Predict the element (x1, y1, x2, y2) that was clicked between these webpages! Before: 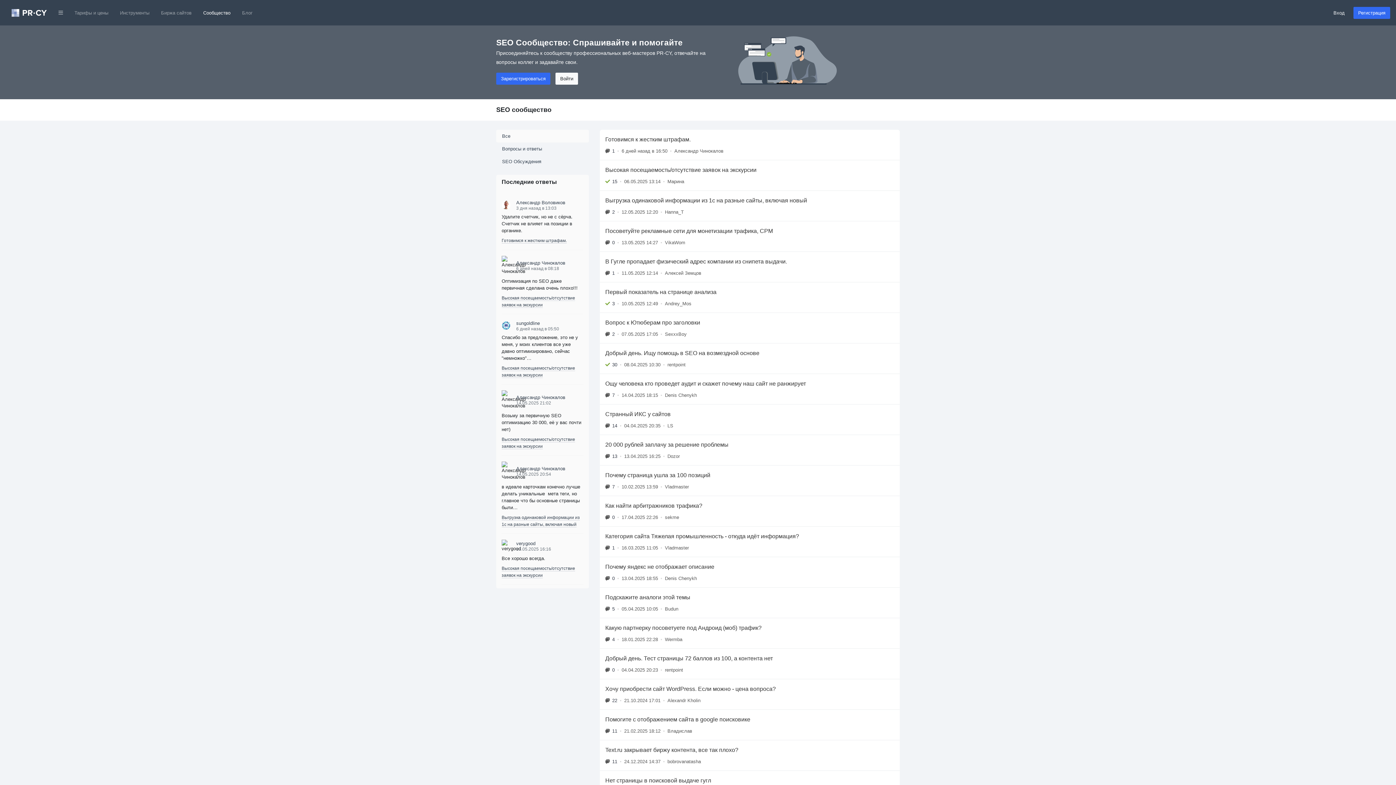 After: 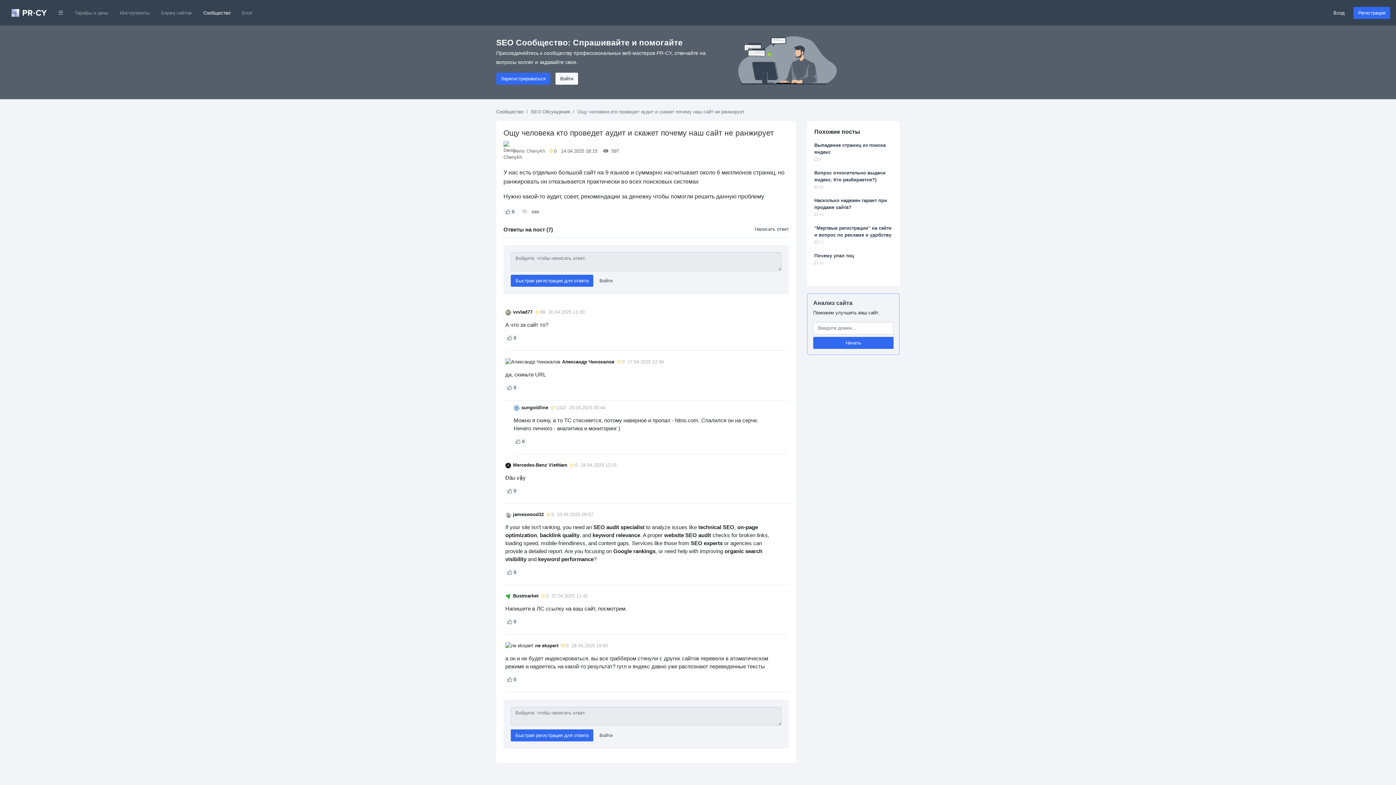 Action: bbox: (600, 373, 900, 404) label: Ощу человека кто проведет аудит и скажет почему наш сайт не ранжирует
7
•
14.04.2025 18:15
•
Denis Chenykh